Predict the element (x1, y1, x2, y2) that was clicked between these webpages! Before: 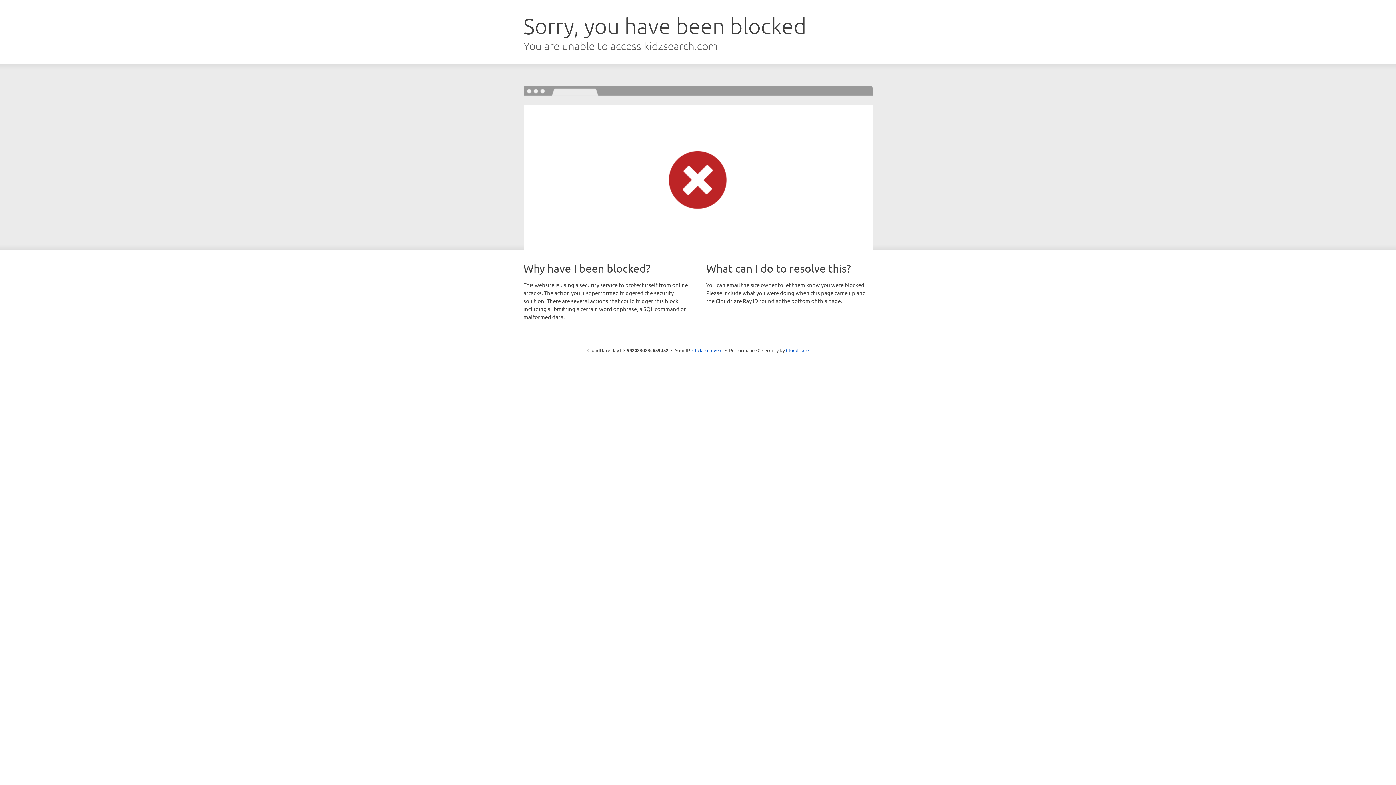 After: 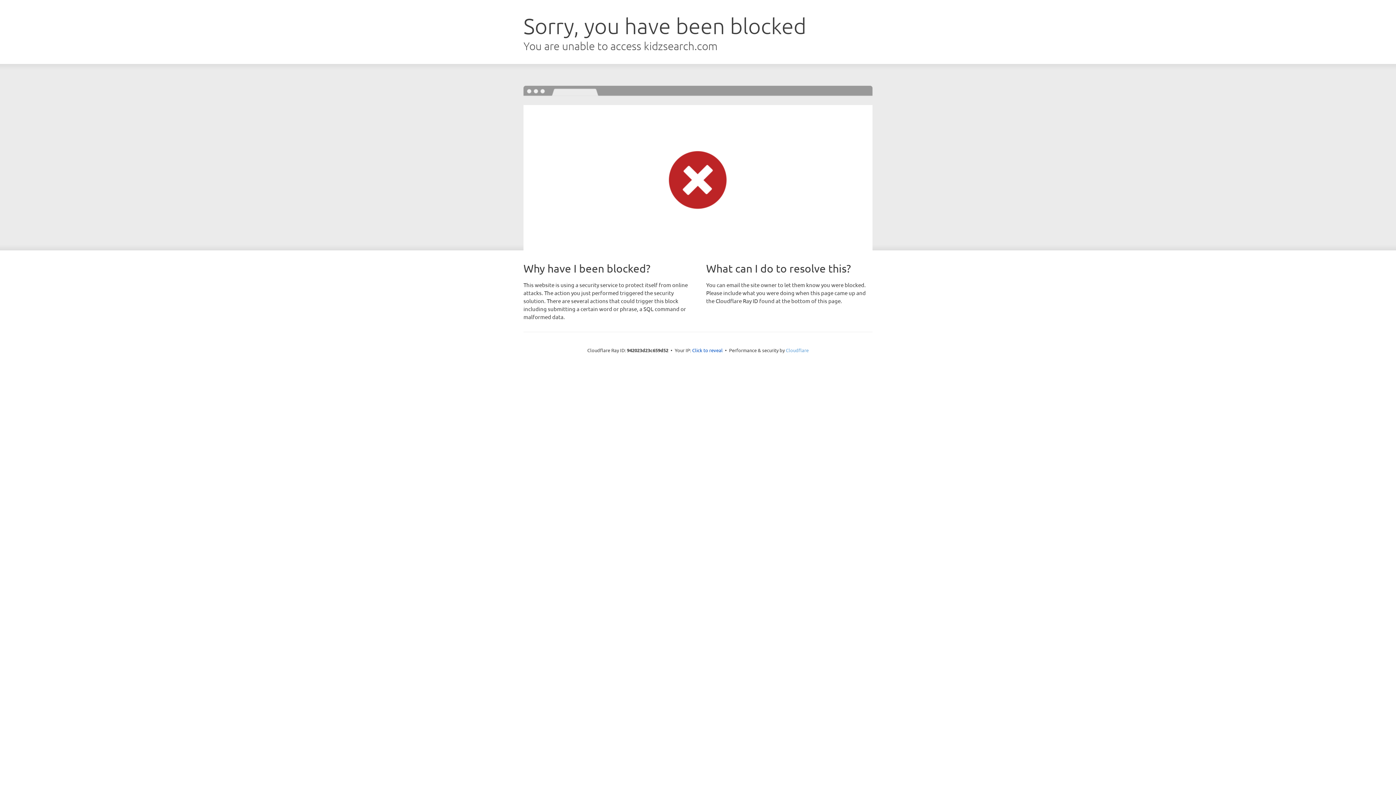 Action: bbox: (786, 347, 808, 353) label: Cloudflare